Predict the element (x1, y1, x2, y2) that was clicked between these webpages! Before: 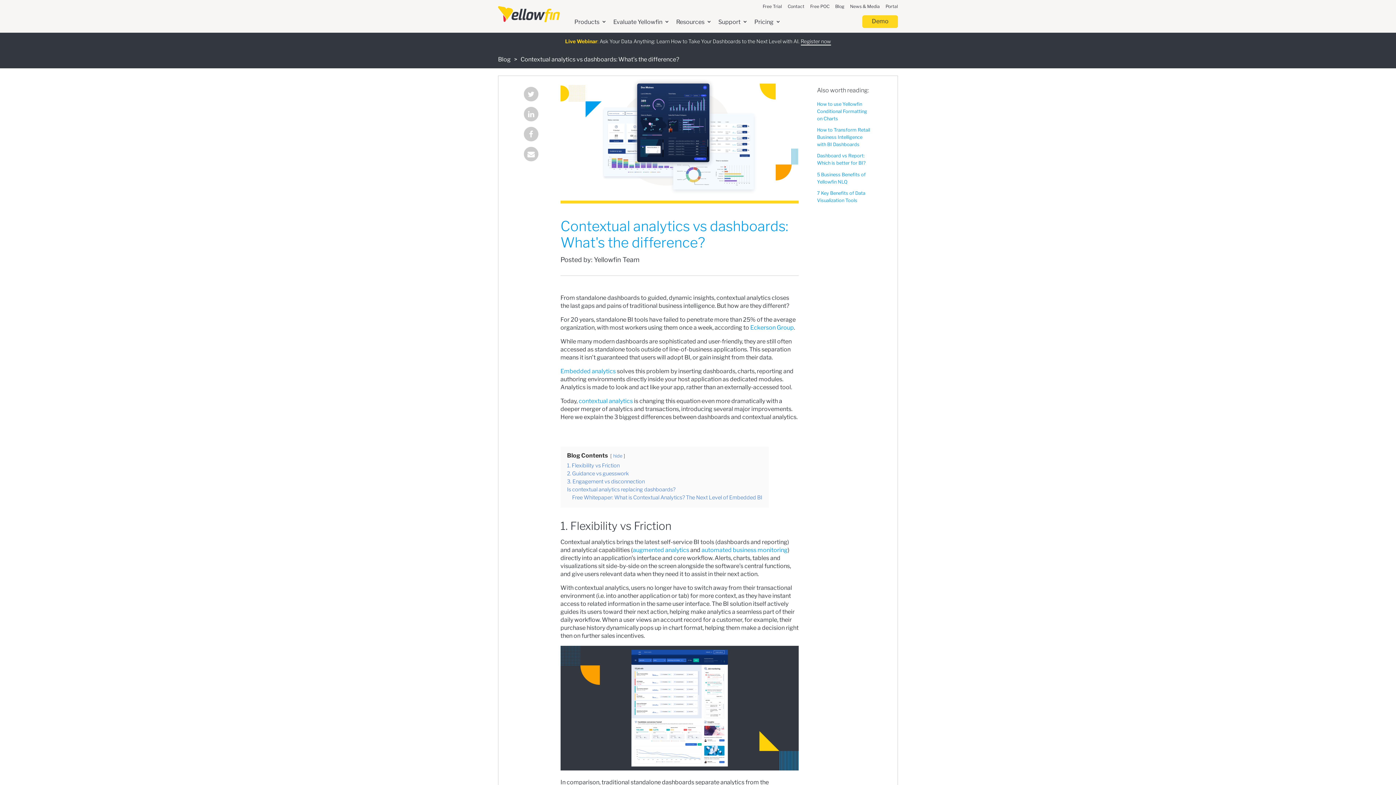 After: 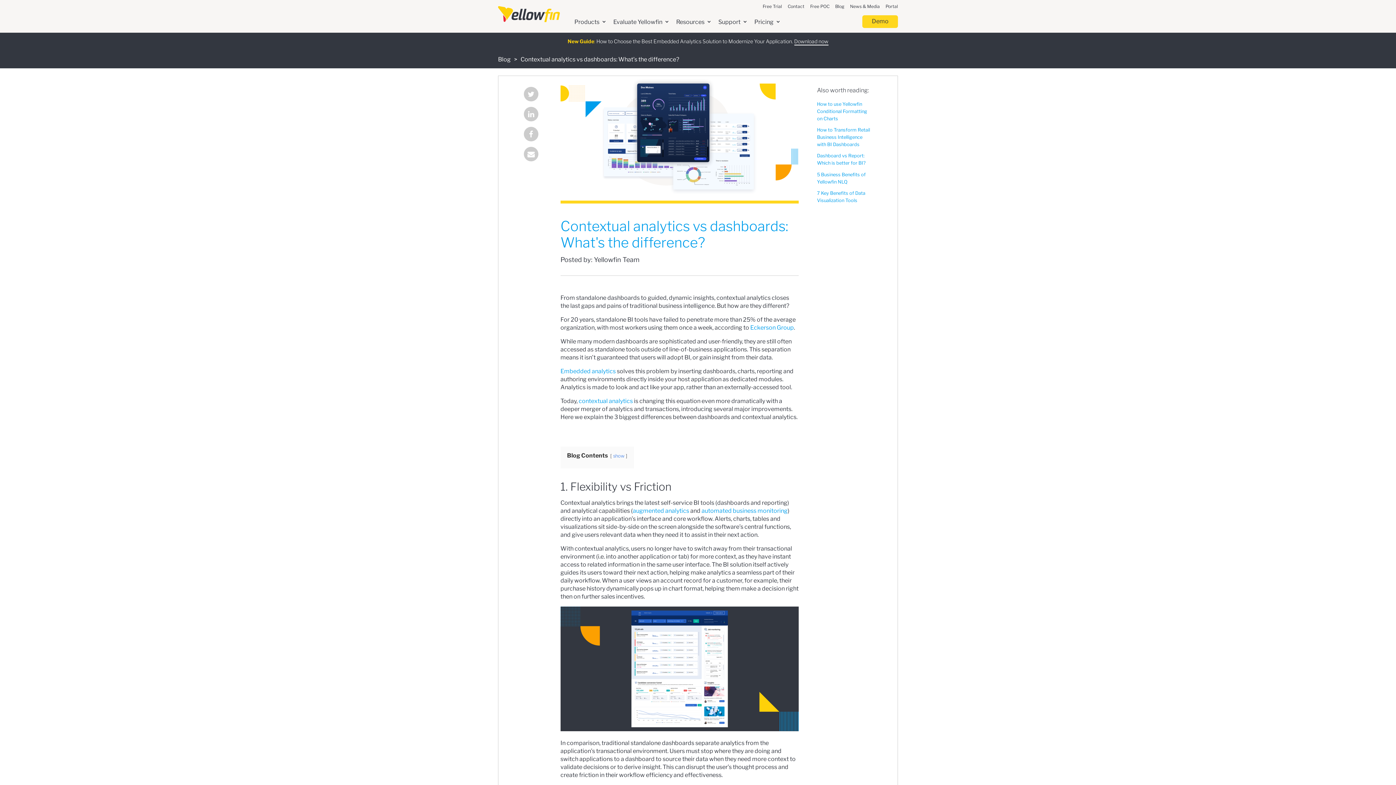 Action: bbox: (613, 453, 622, 458) label: hide